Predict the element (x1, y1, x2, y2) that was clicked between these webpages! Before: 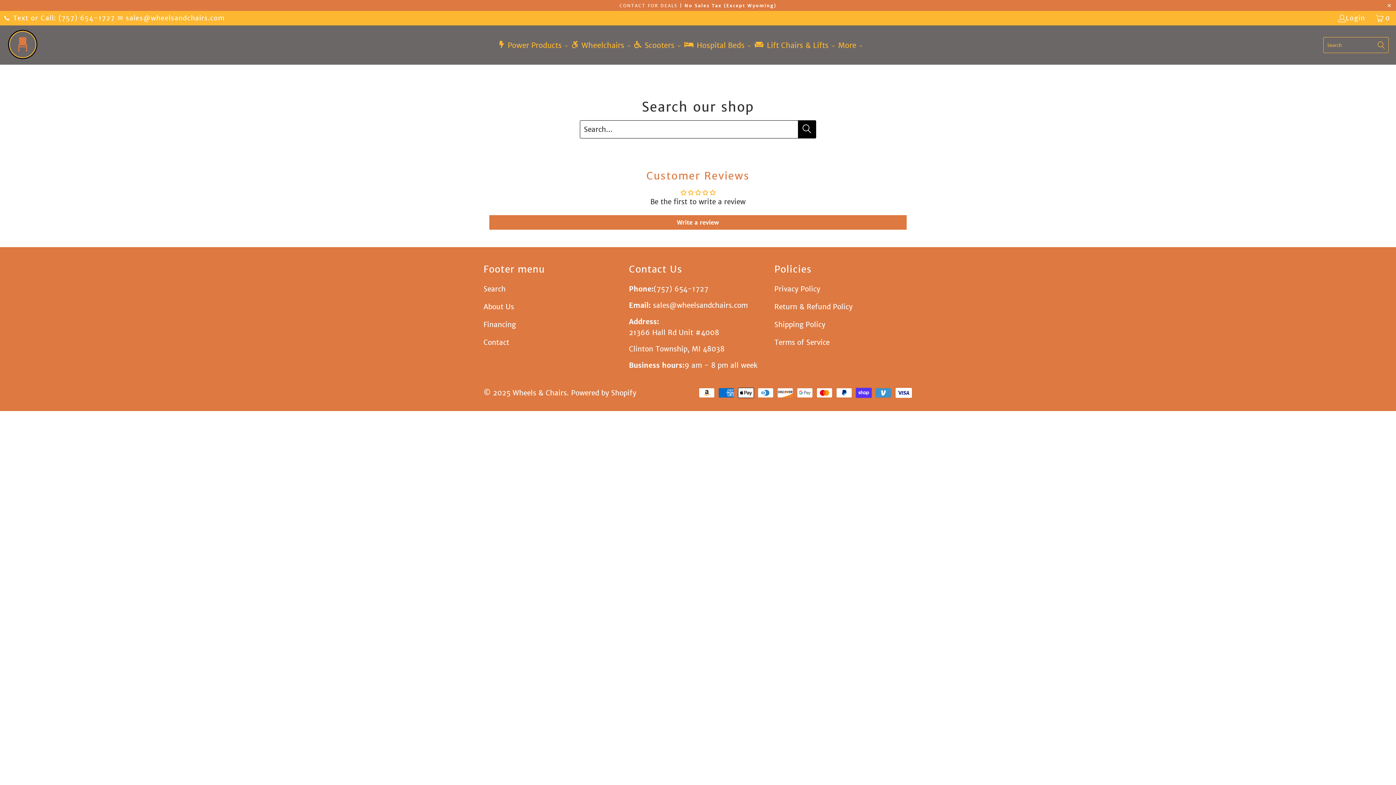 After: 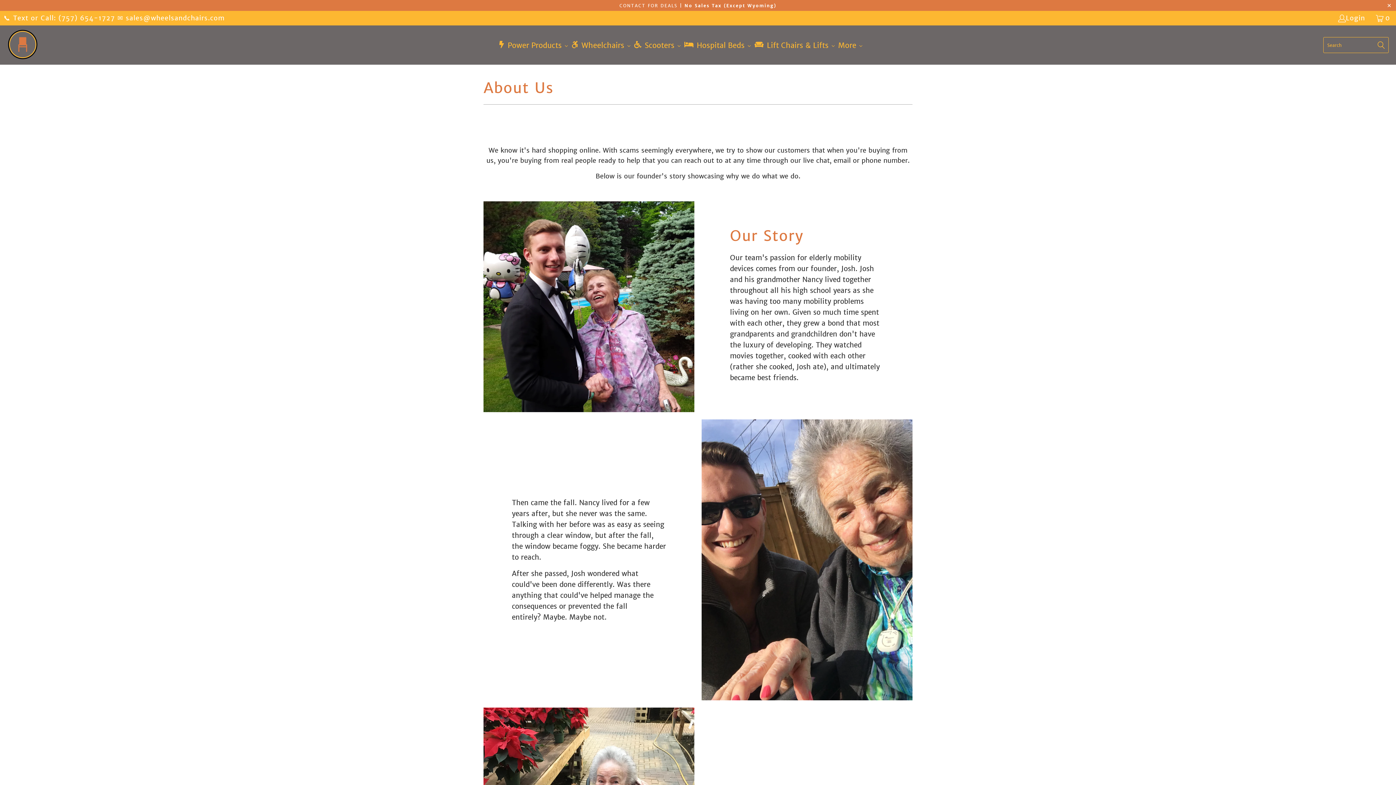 Action: label: About Us bbox: (483, 302, 514, 311)